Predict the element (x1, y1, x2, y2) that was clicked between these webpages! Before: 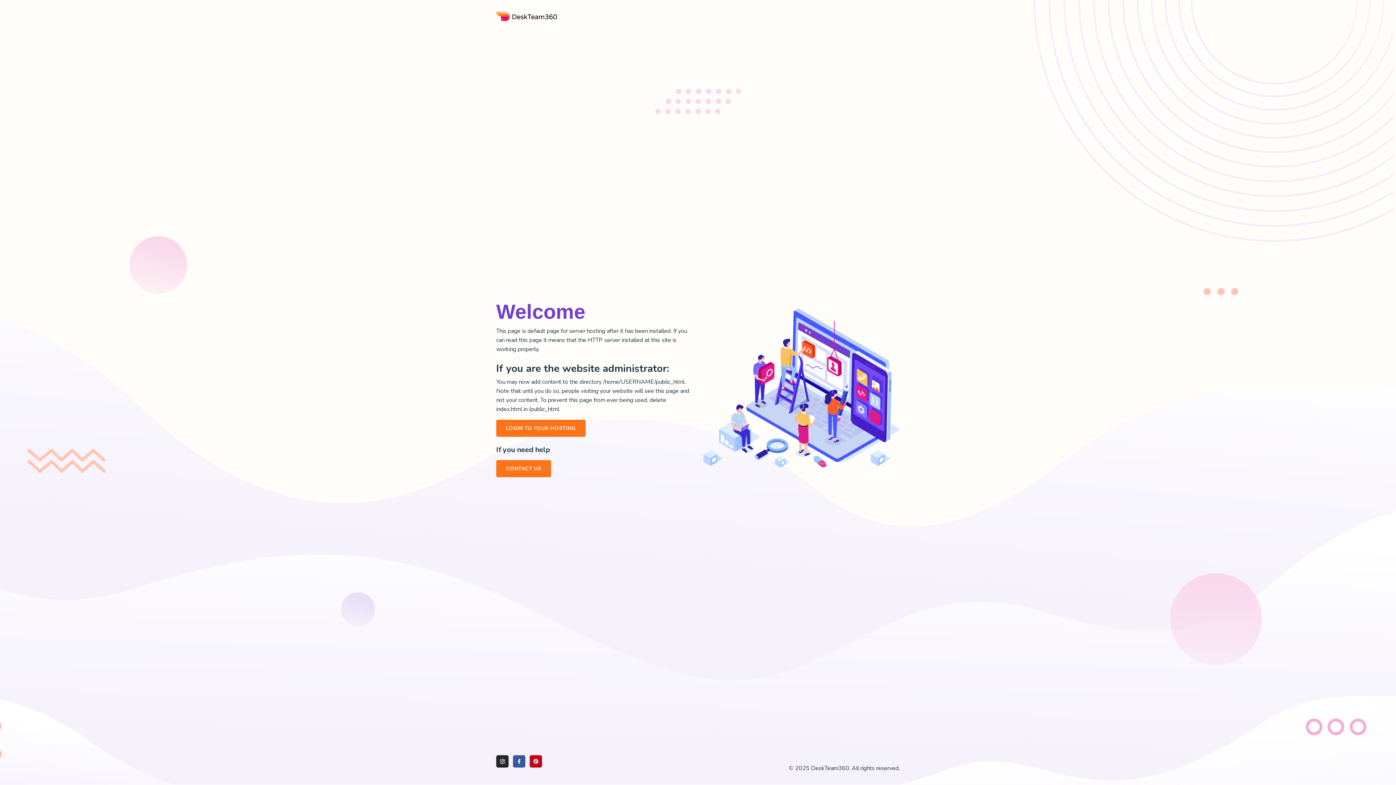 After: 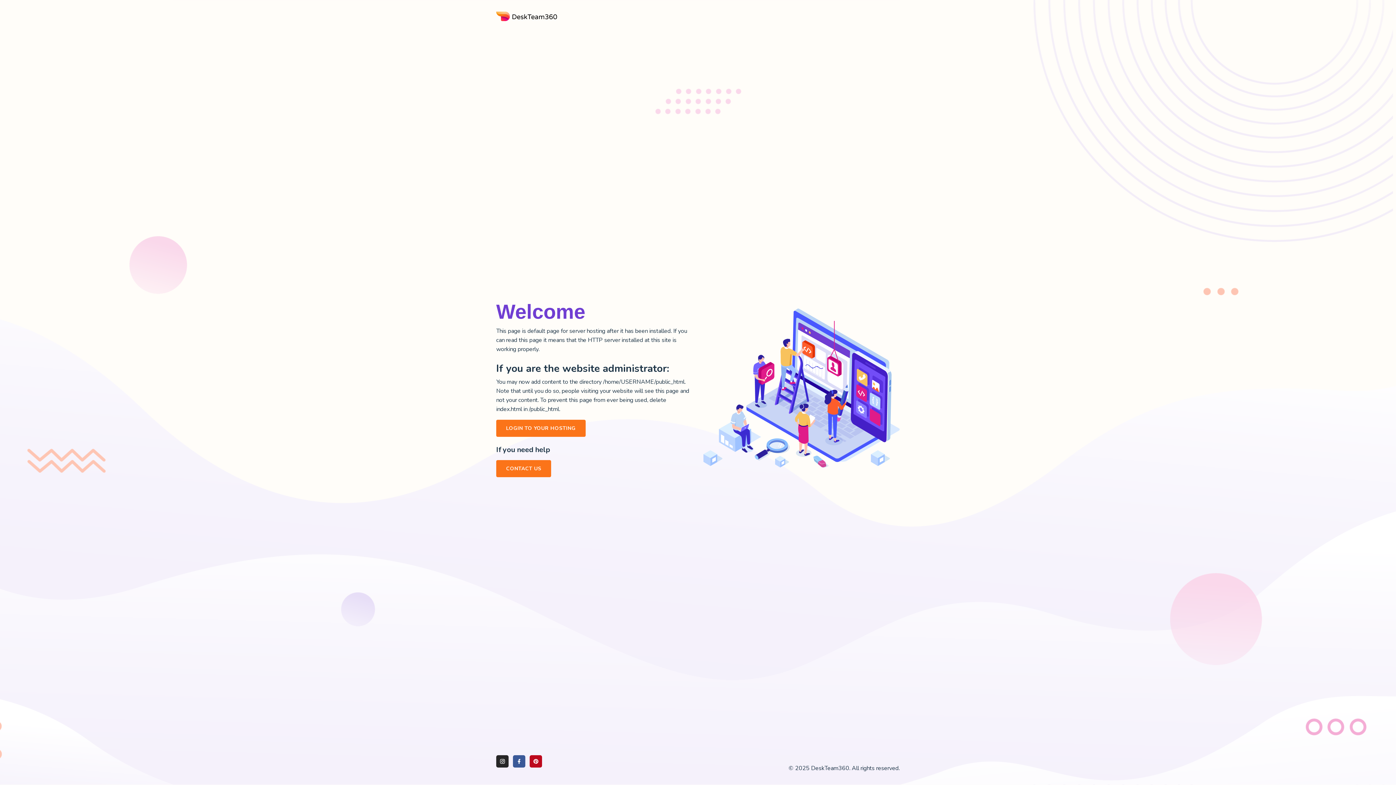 Action: bbox: (513, 755, 525, 768)